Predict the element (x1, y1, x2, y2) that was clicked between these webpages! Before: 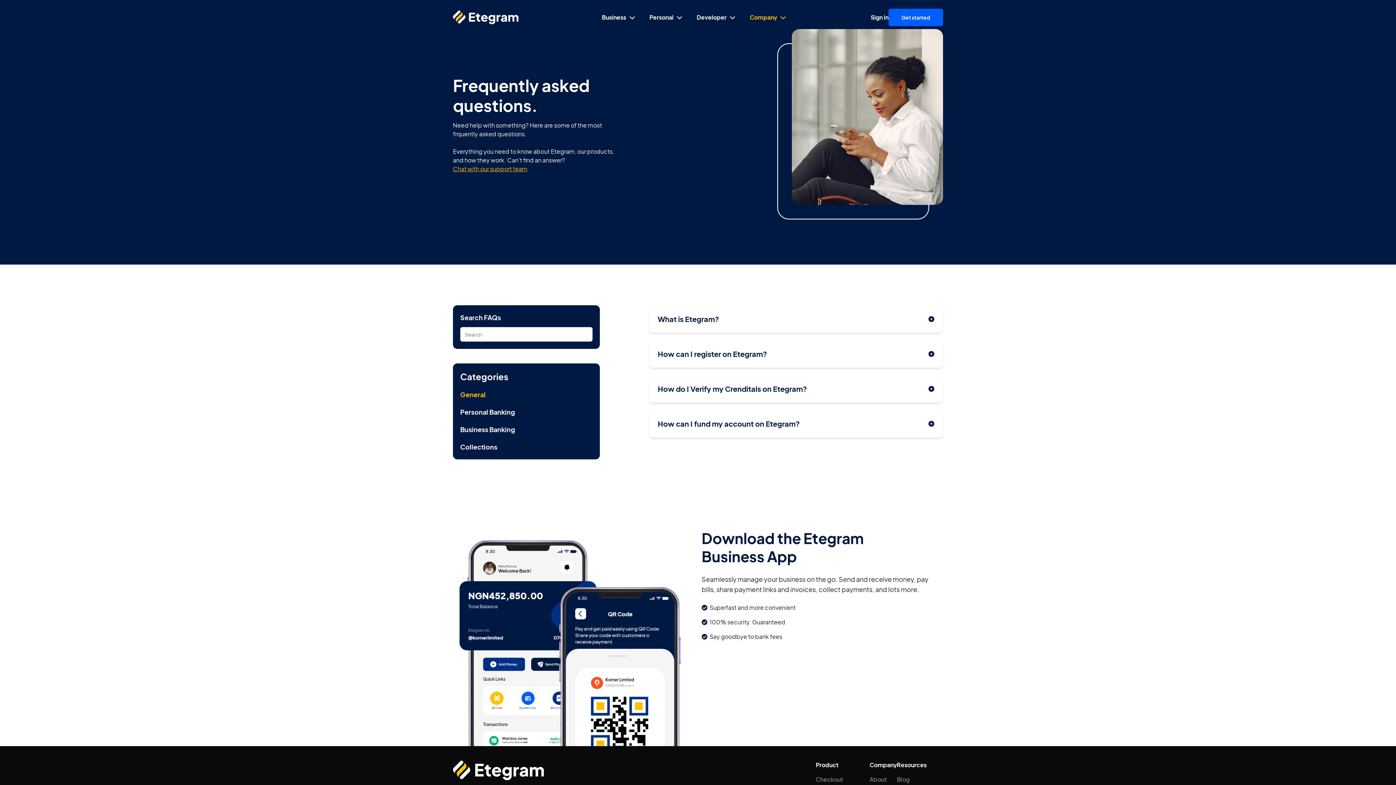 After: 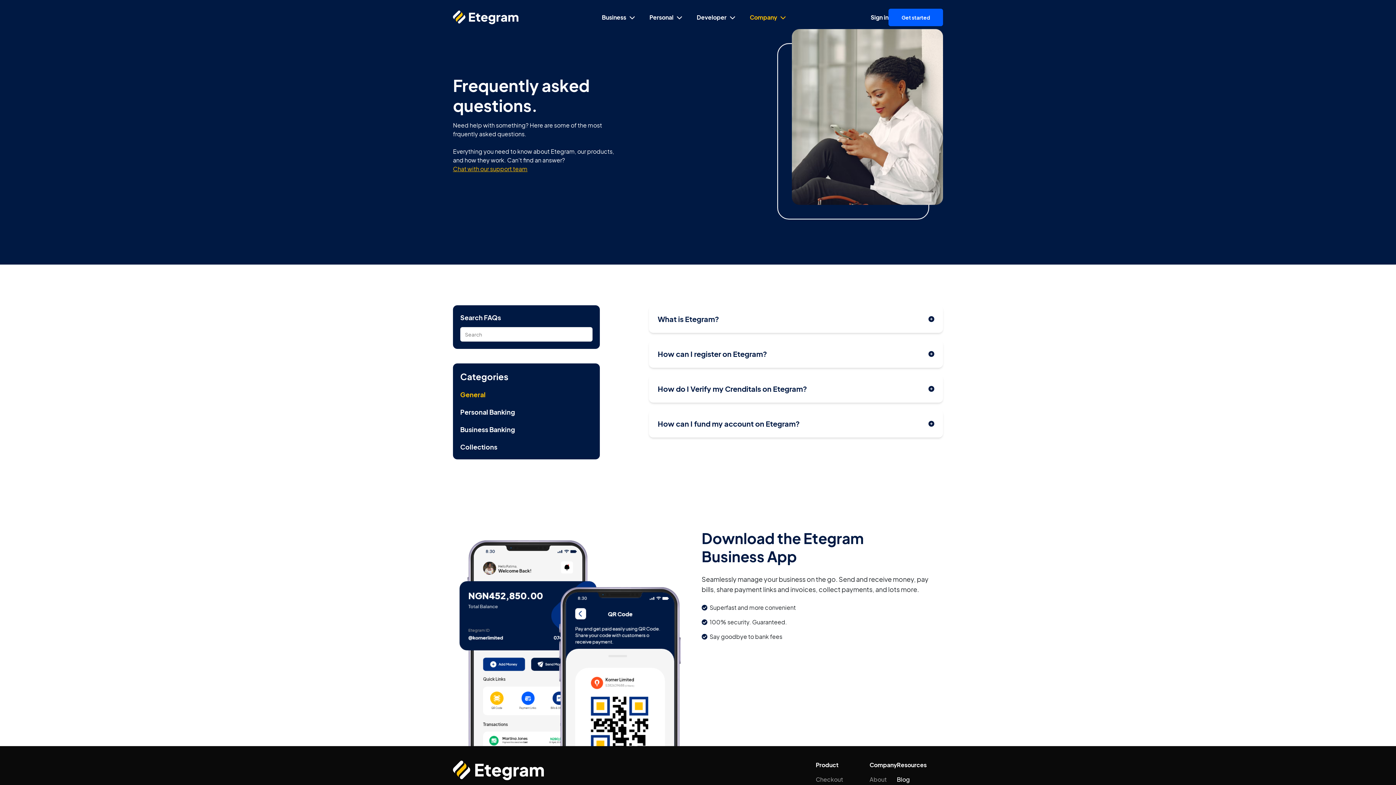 Action: bbox: (897, 776, 910, 783) label: Blog